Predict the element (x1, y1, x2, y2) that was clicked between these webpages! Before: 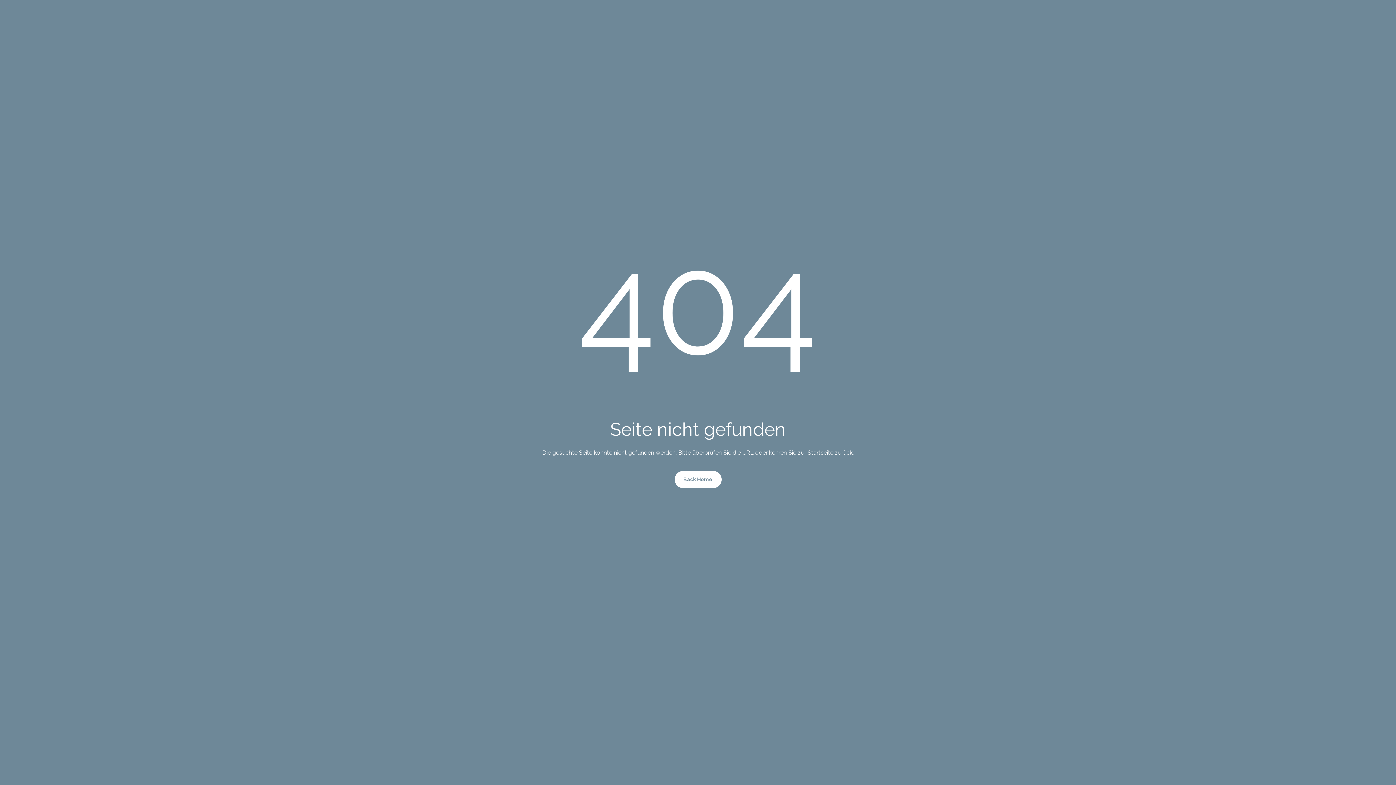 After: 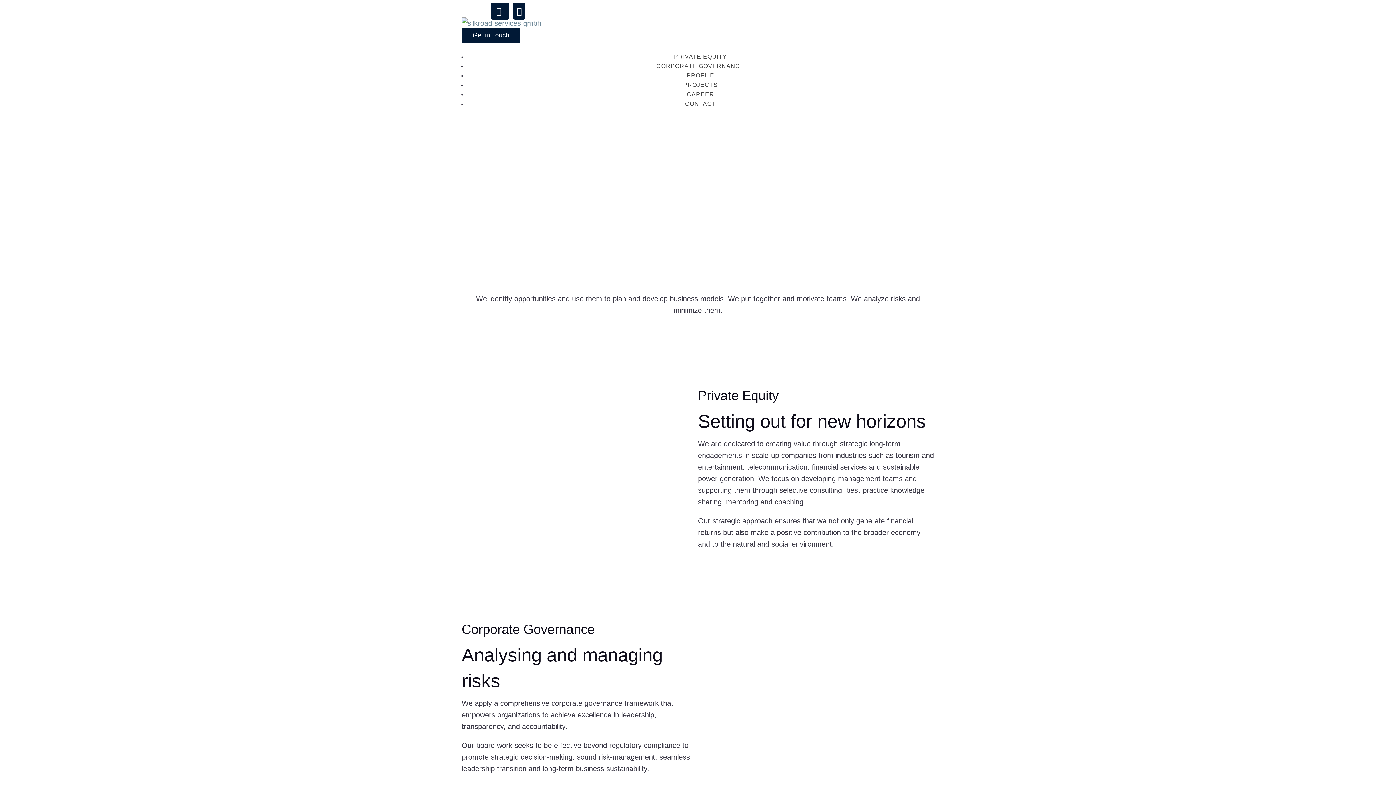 Action: label: Back Home bbox: (674, 471, 721, 488)